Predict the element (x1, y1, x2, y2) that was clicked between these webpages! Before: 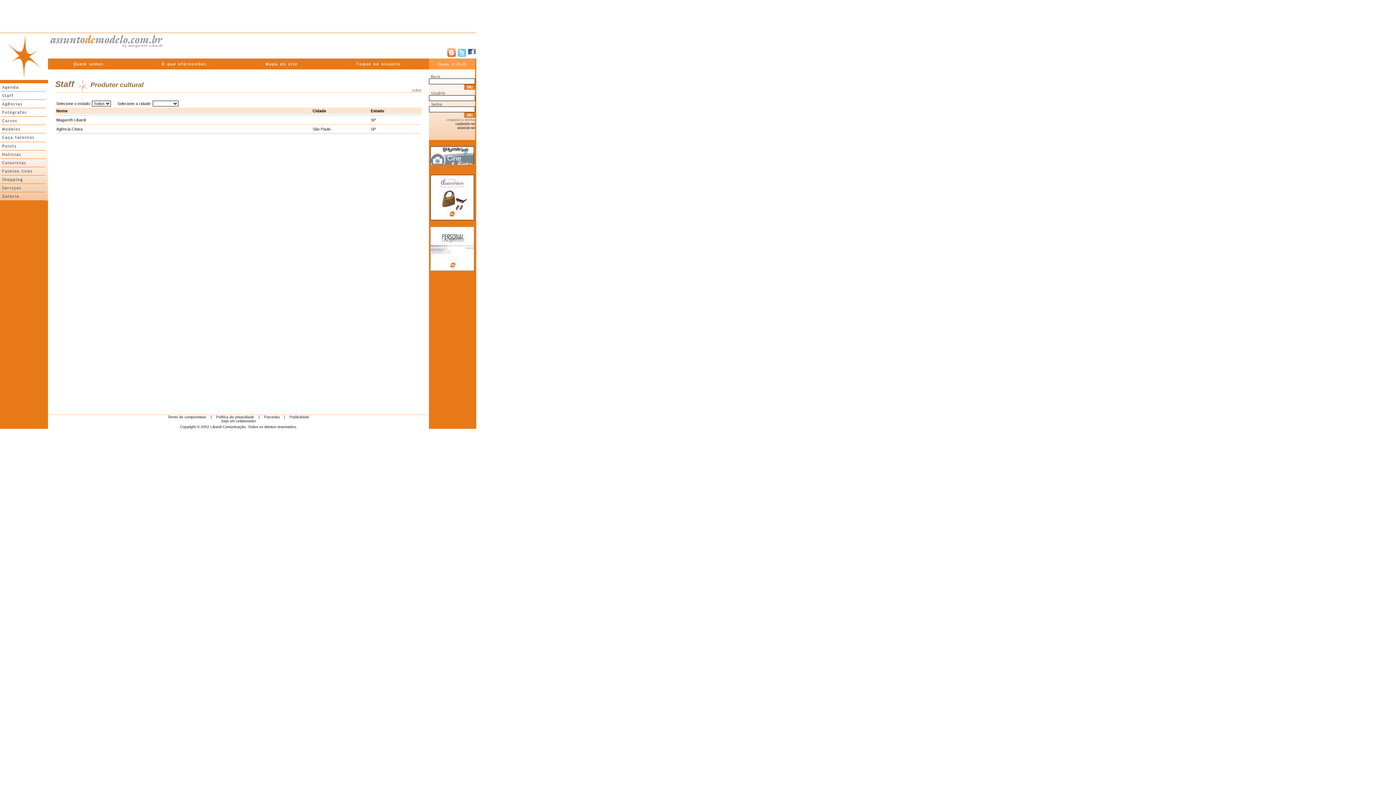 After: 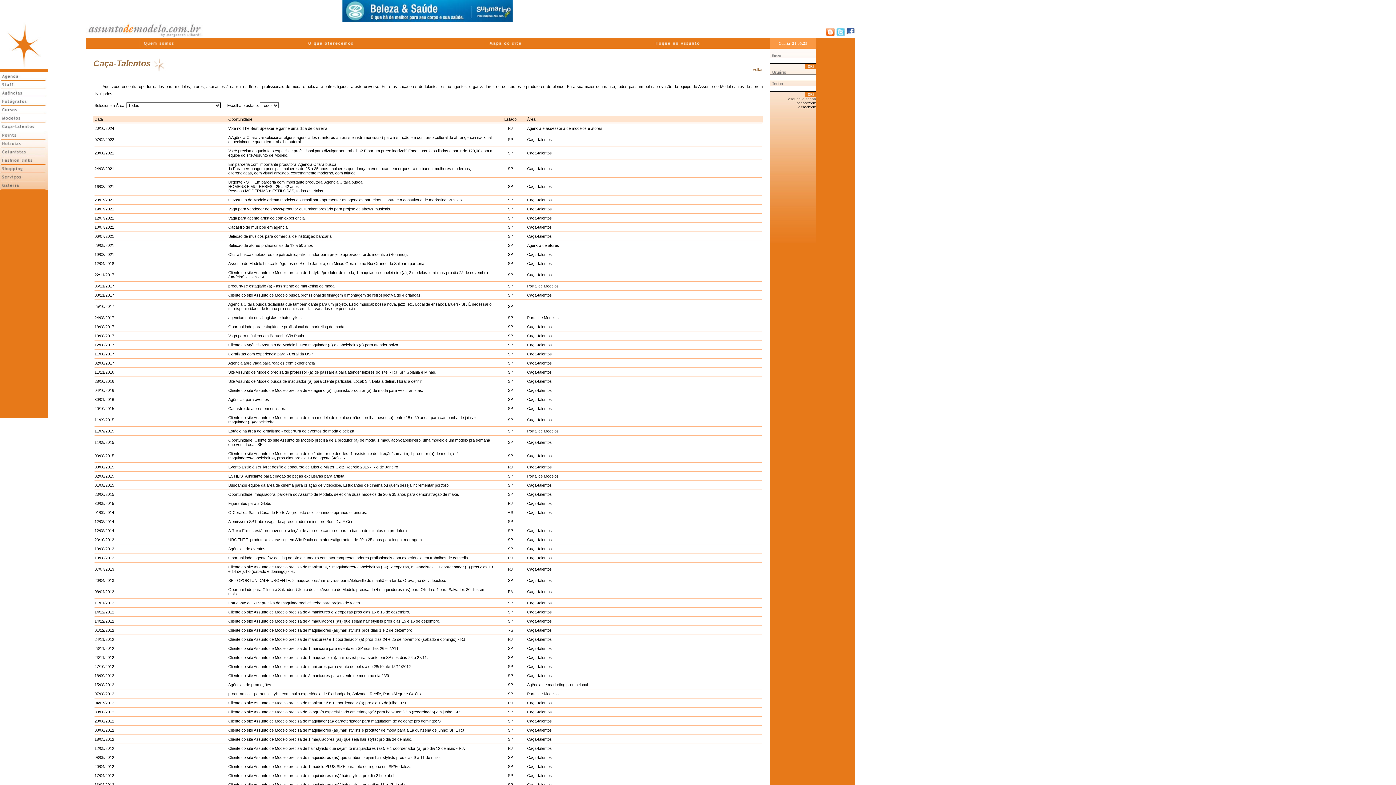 Action: bbox: (0, 137, 48, 142)